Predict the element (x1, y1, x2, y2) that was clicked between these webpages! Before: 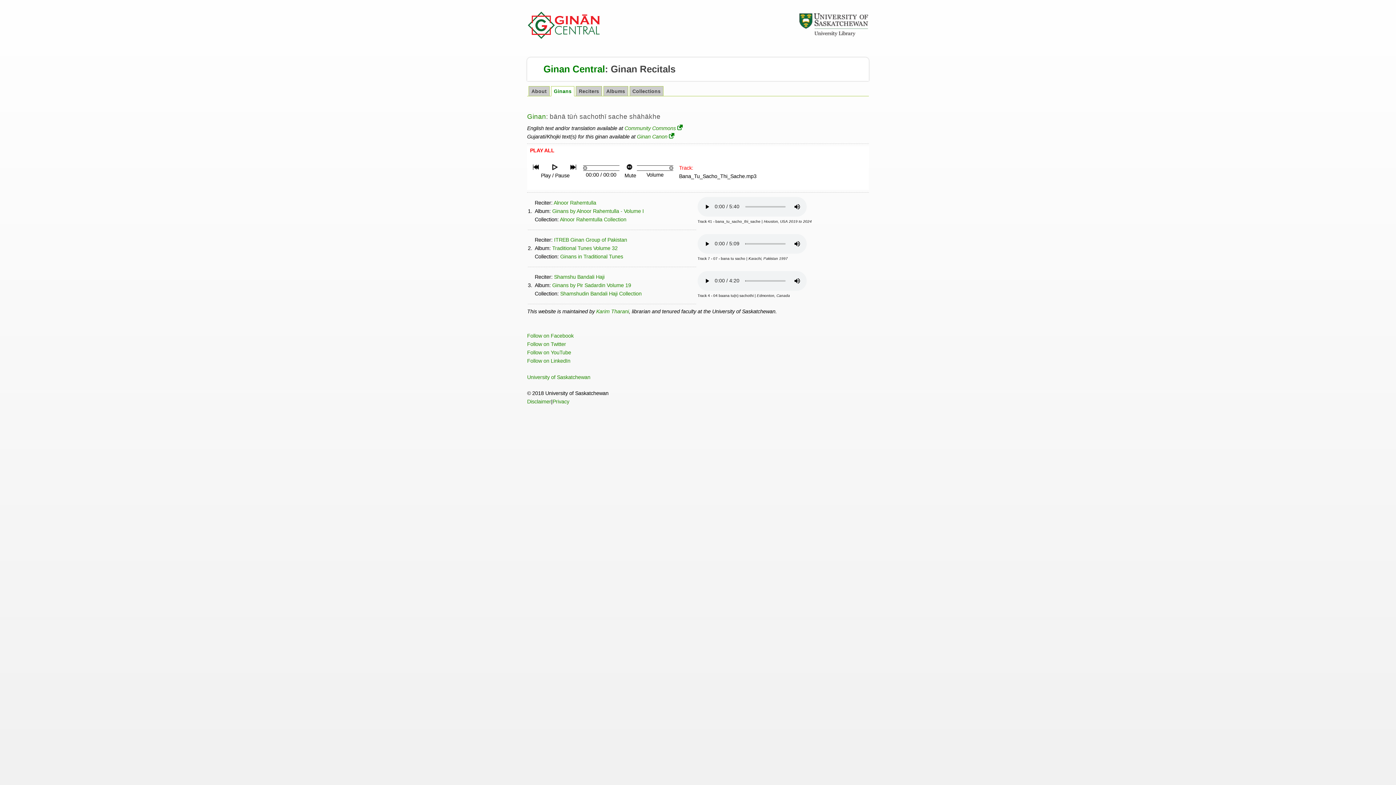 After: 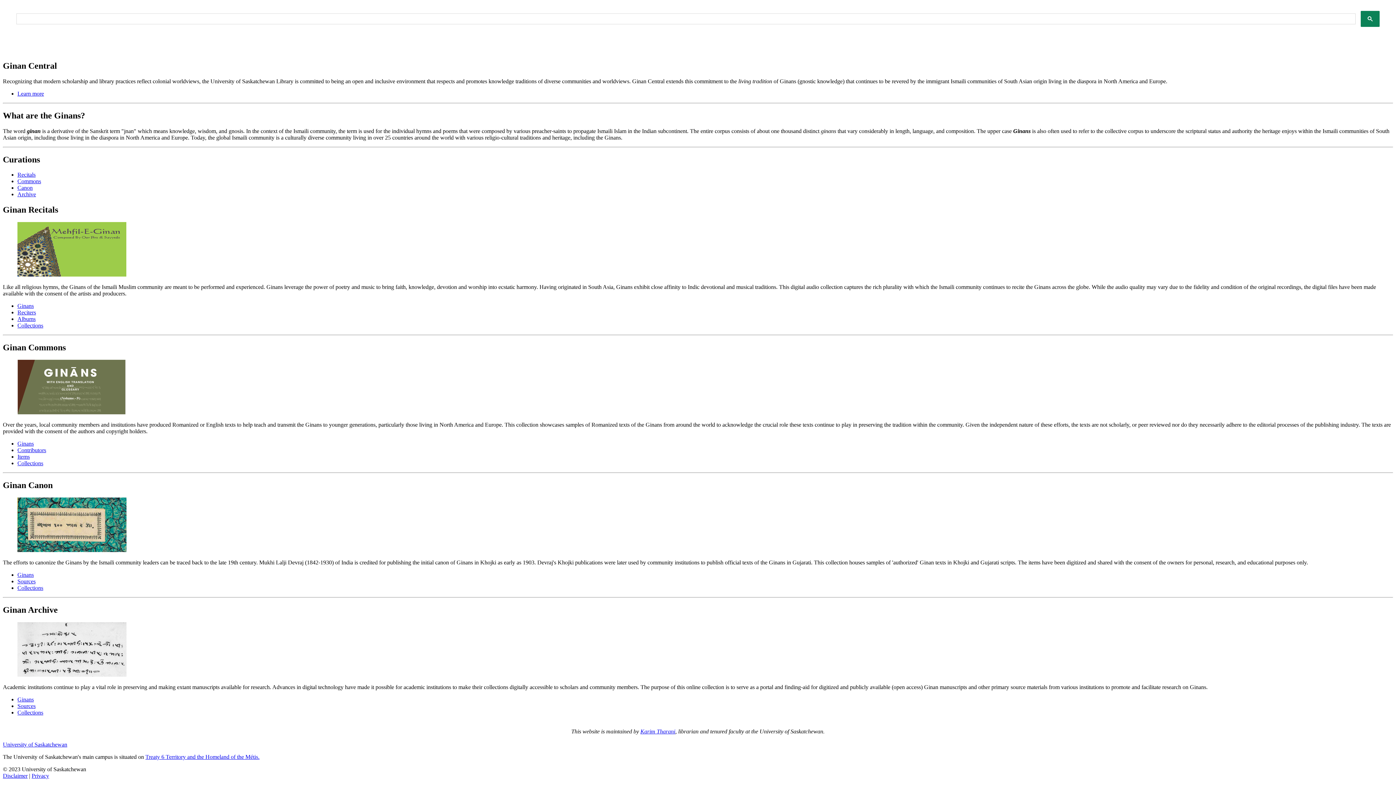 Action: label: Ginan Recitals bbox: (610, 63, 675, 74)